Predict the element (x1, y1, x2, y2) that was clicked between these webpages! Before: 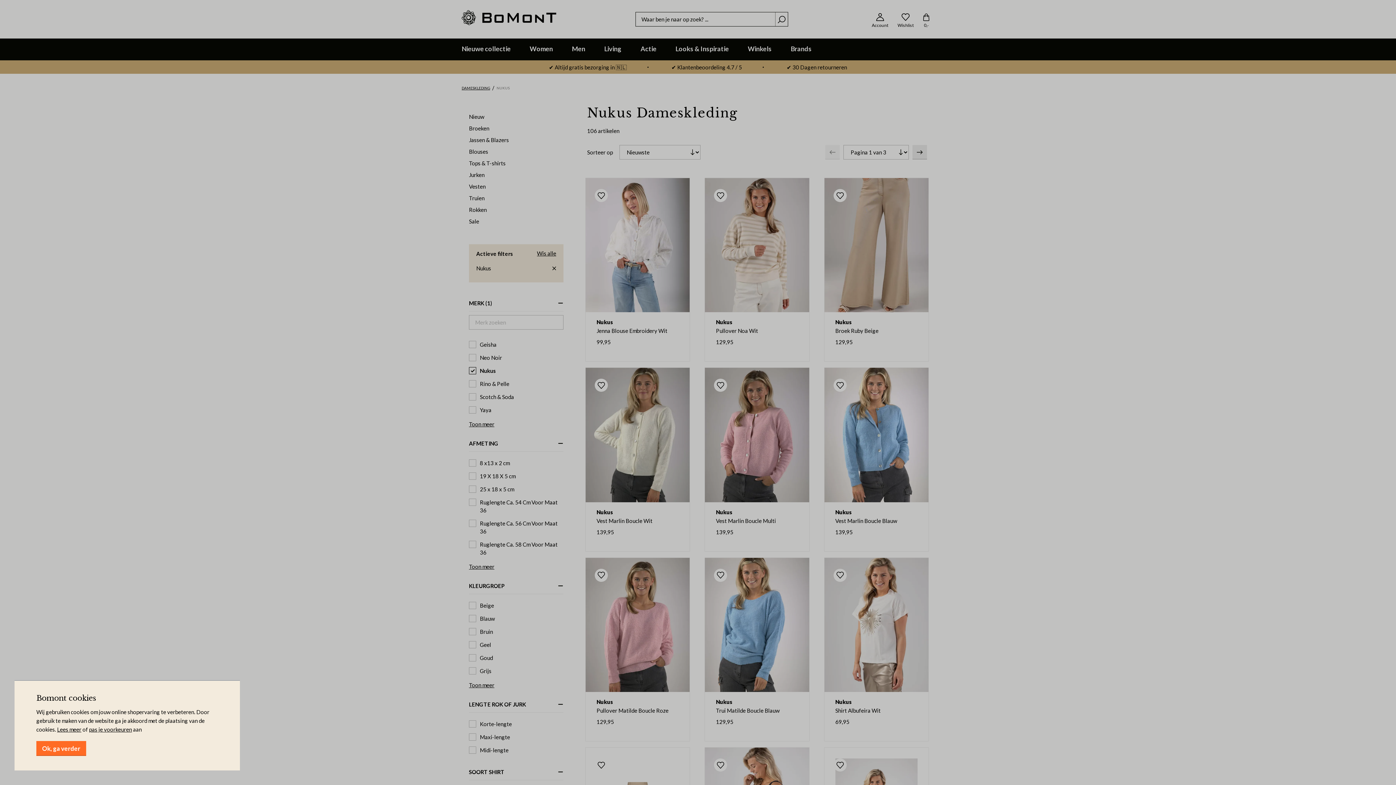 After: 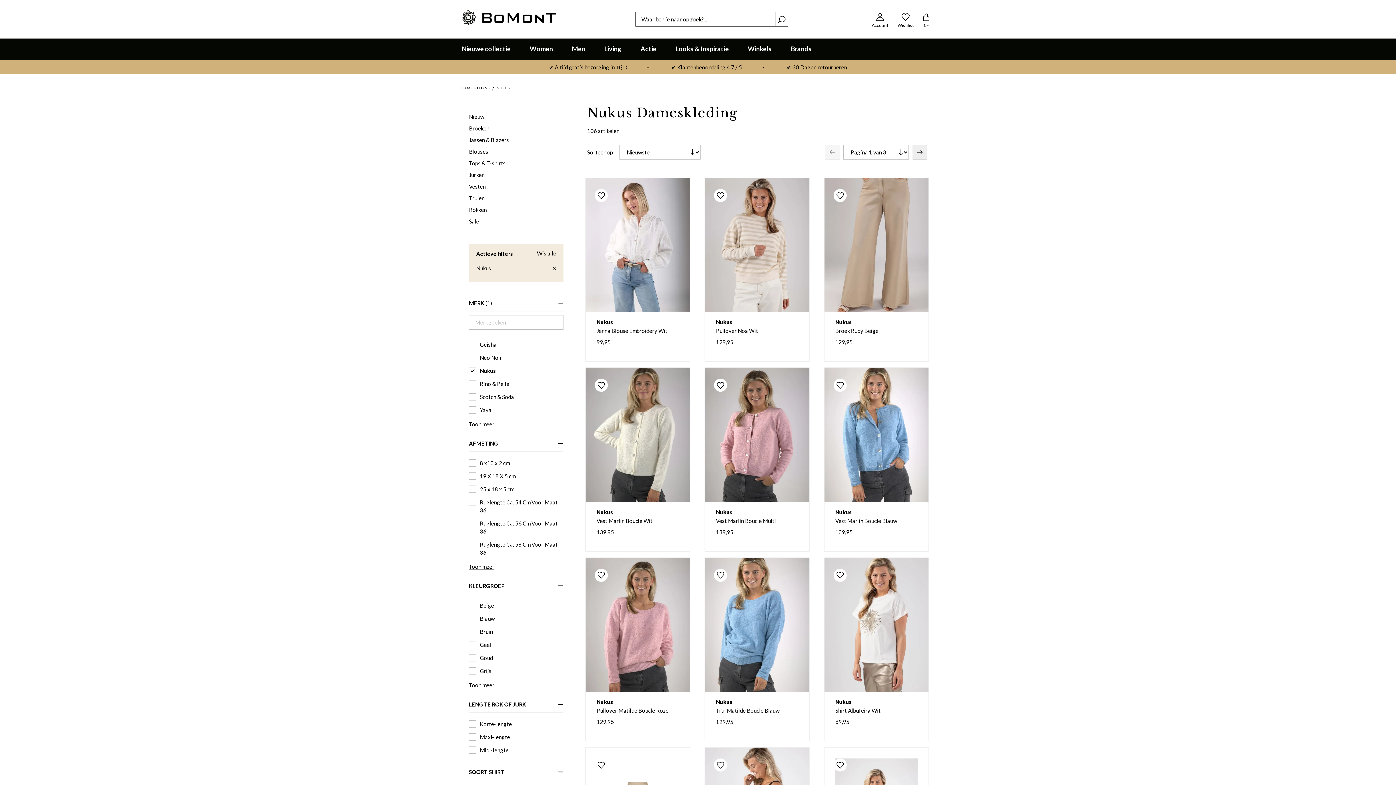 Action: bbox: (36, 741, 86, 756) label: Ok, ga verder